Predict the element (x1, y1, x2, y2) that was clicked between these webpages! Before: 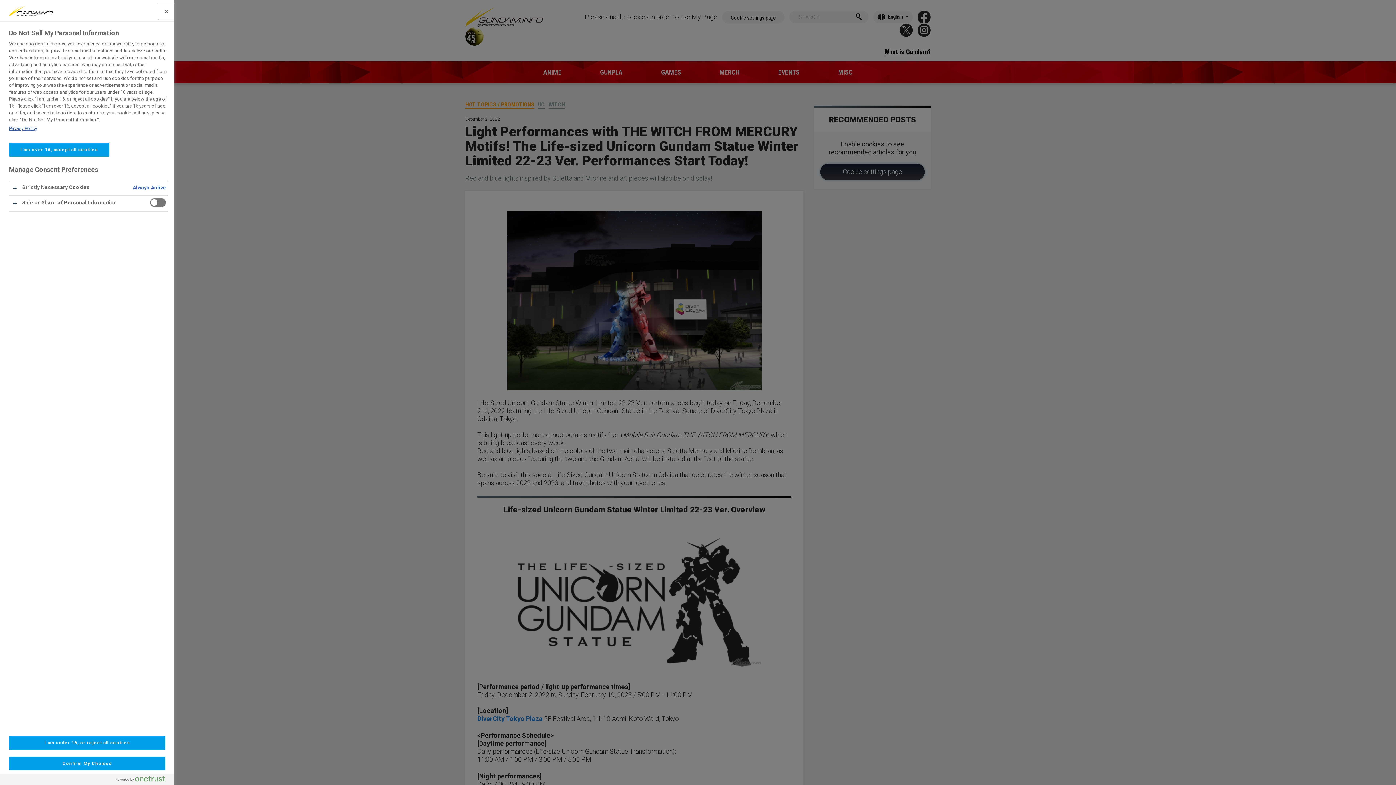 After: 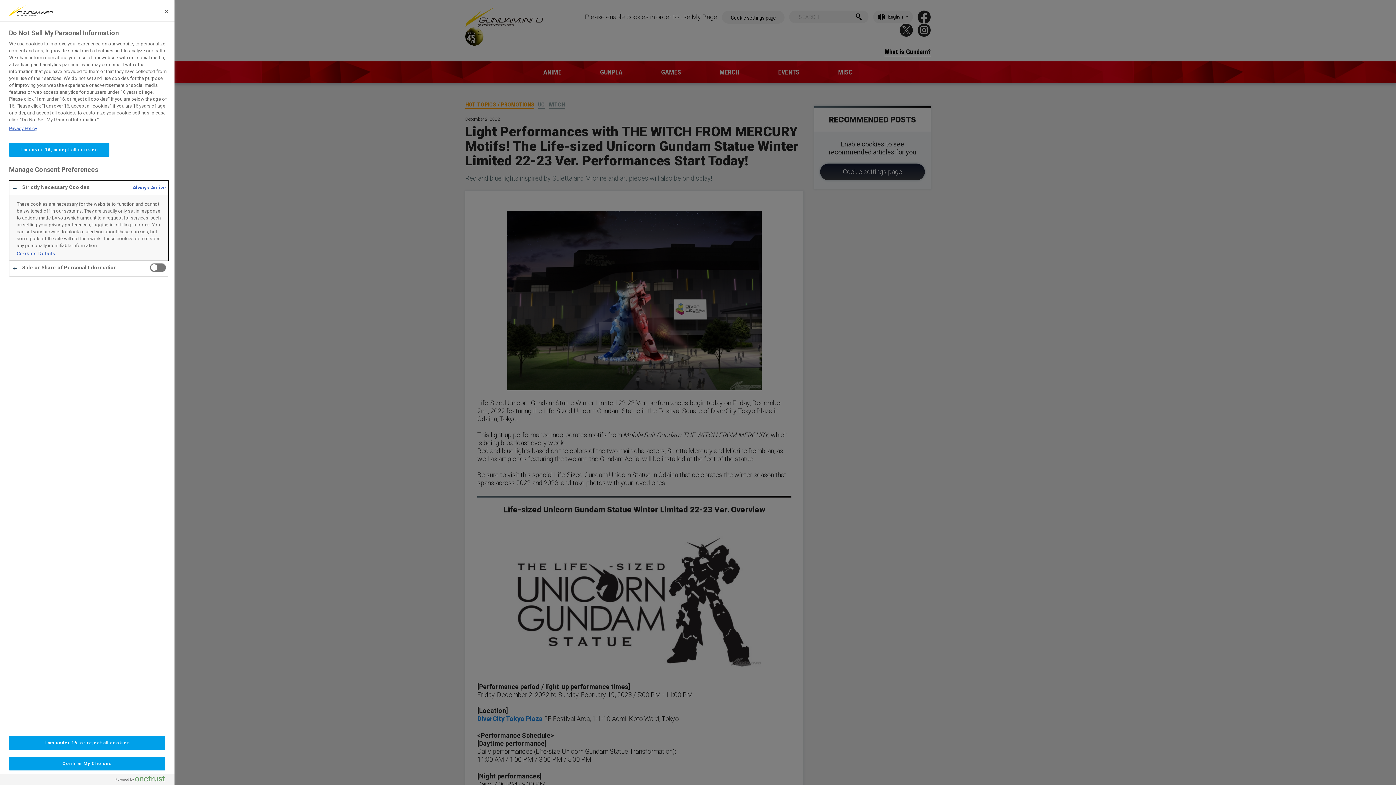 Action: bbox: (9, 181, 168, 195)